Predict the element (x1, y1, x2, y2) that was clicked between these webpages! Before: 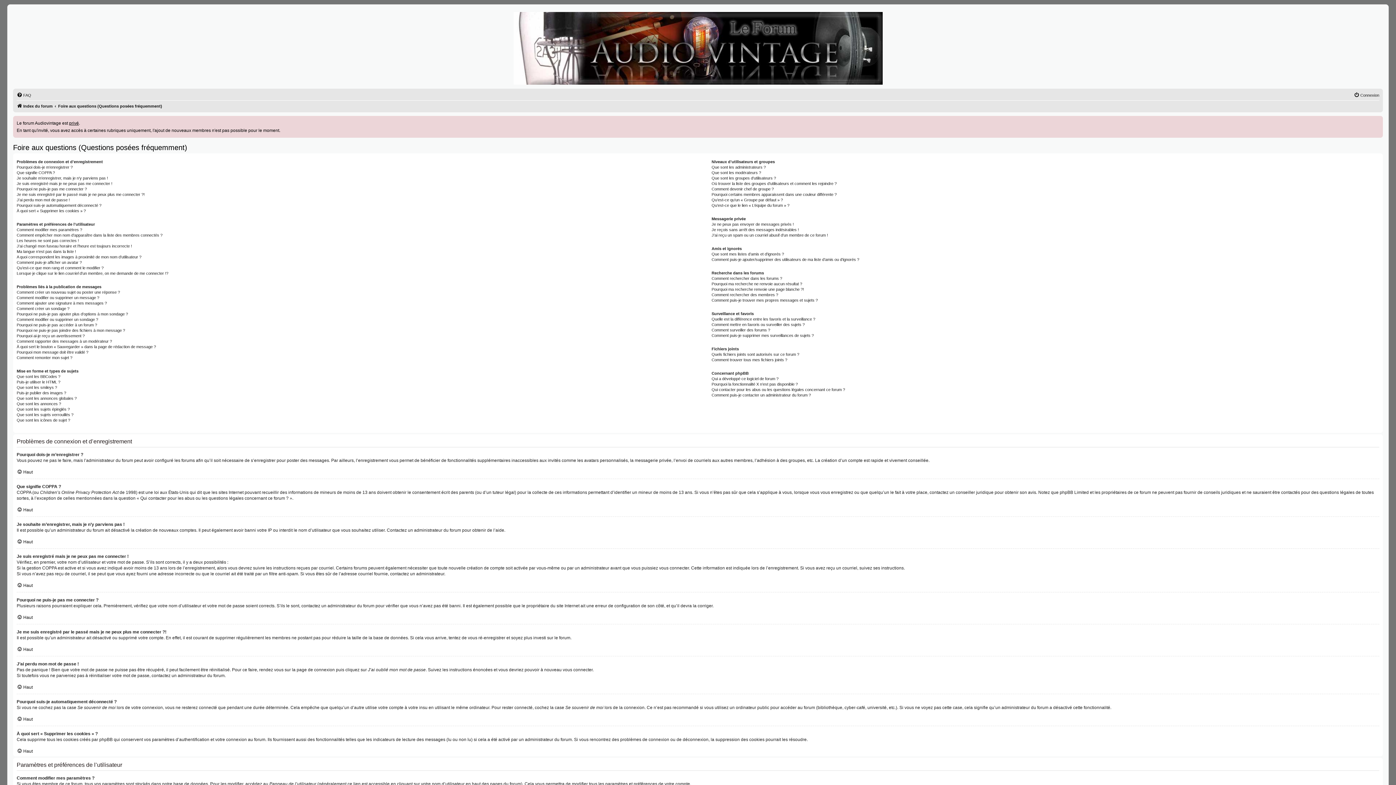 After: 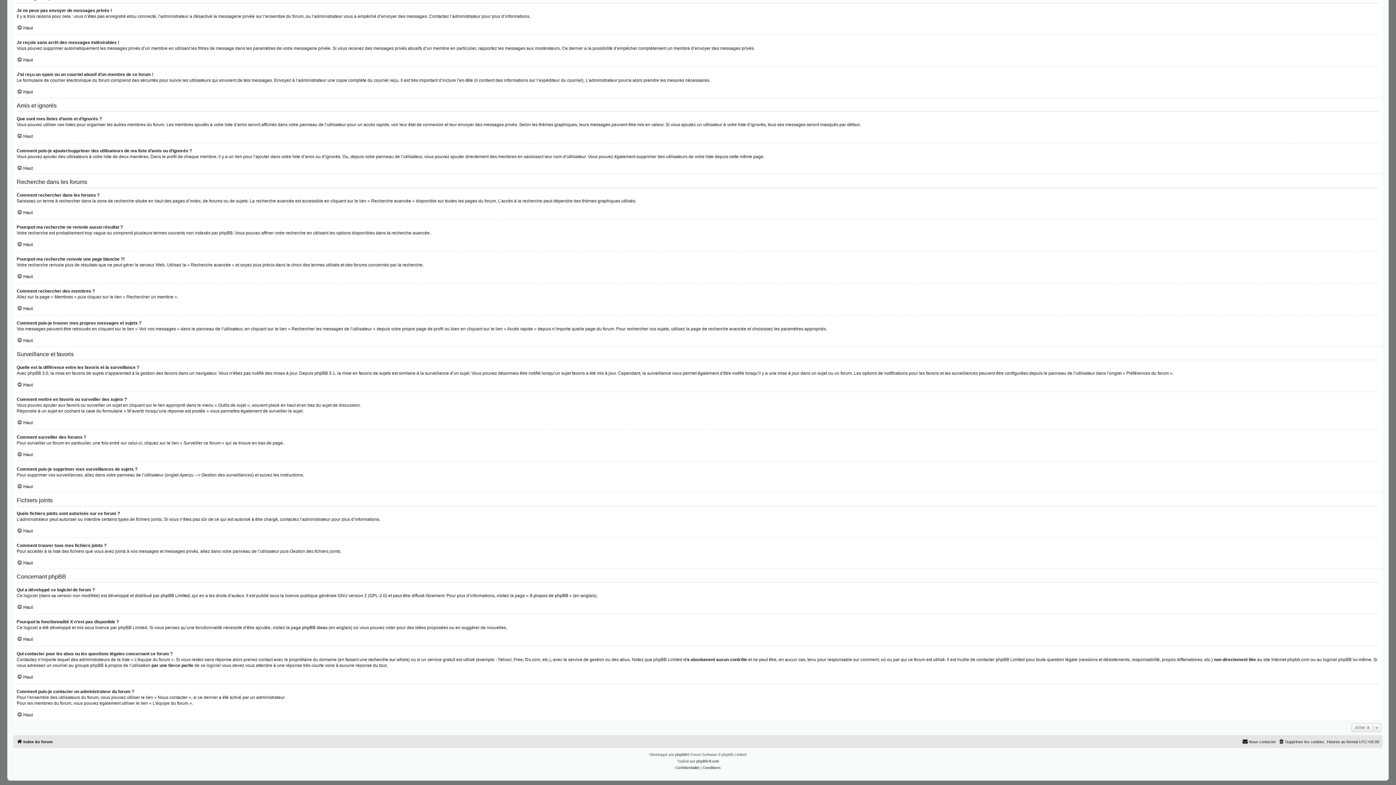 Action: label: Comment puis-je contacter un administrateur du forum ? bbox: (711, 392, 811, 398)